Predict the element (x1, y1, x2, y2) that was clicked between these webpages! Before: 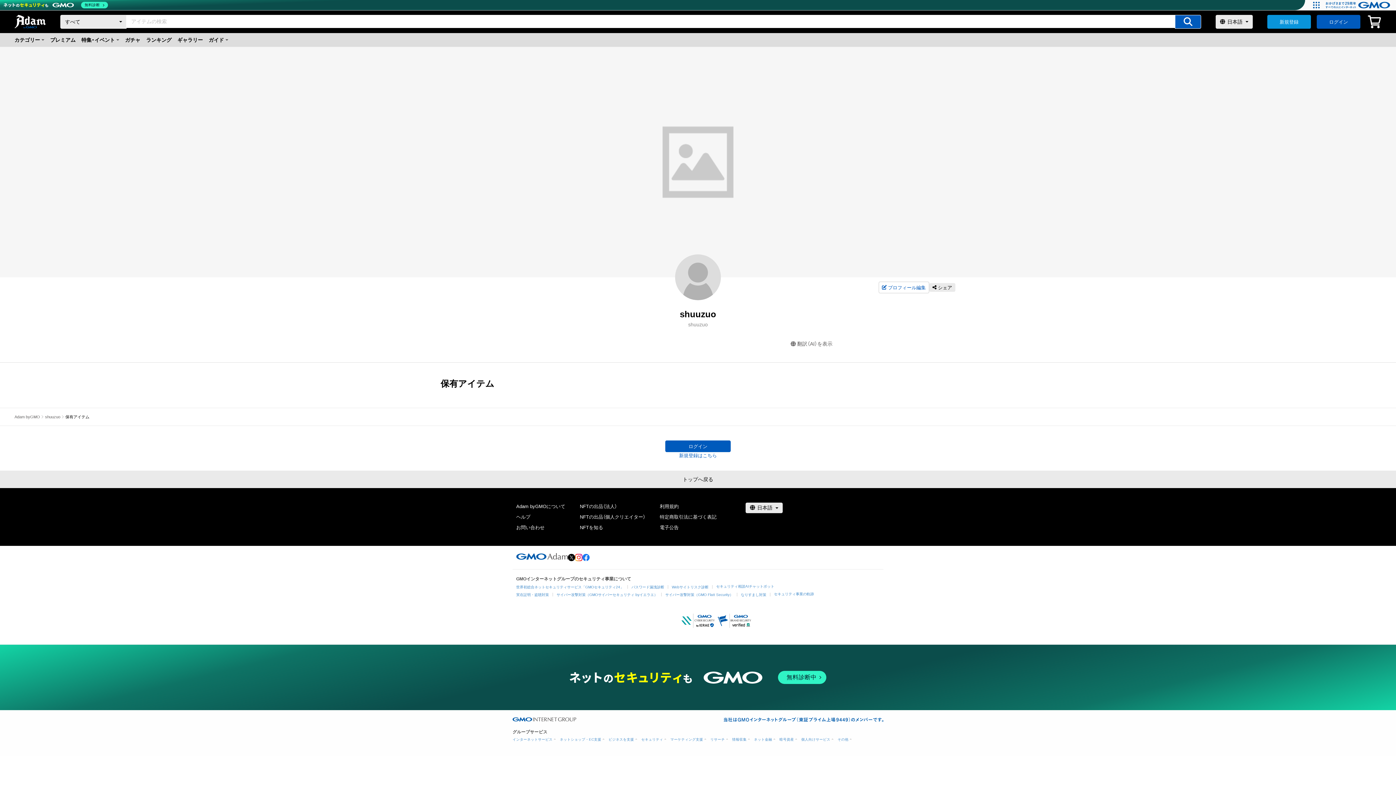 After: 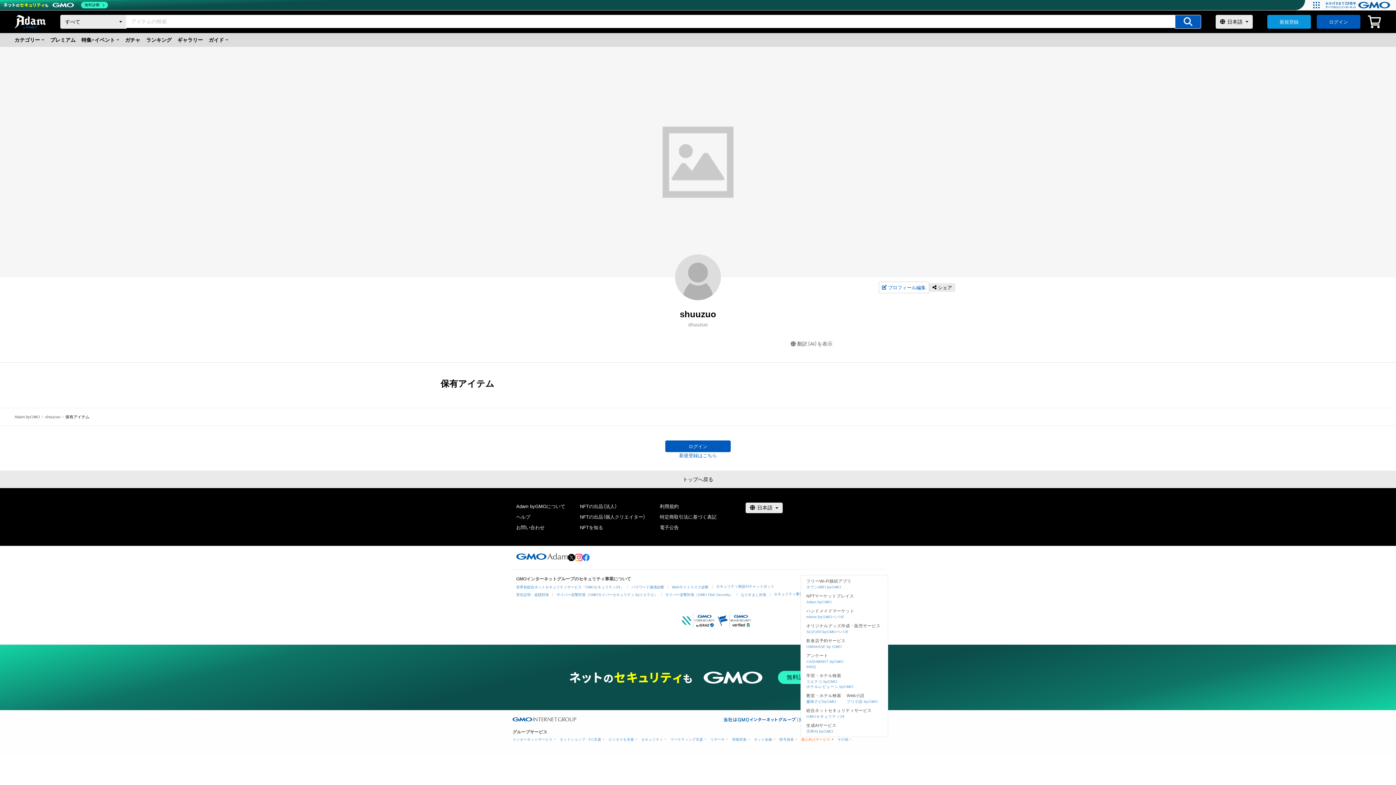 Action: label: 個人向けサービス bbox: (801, 737, 832, 741)